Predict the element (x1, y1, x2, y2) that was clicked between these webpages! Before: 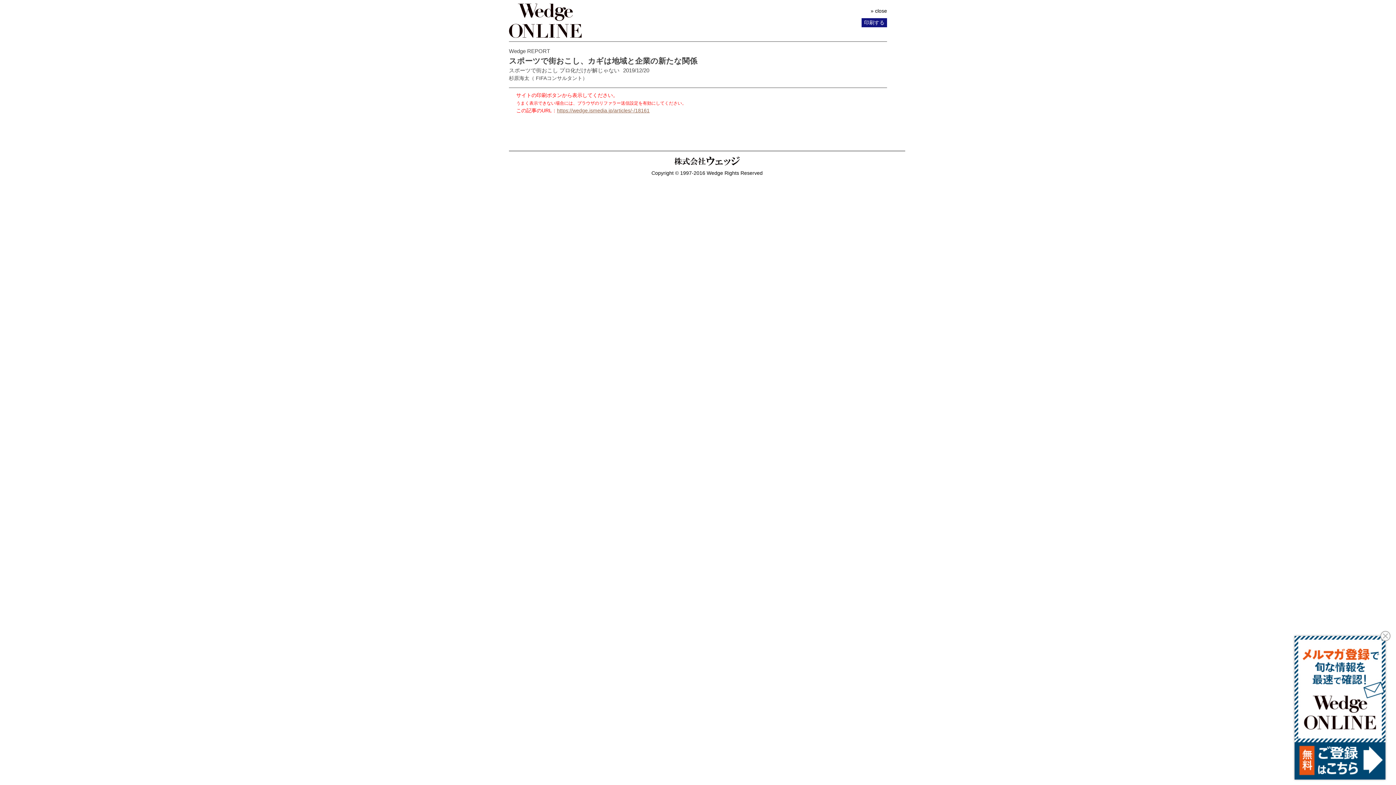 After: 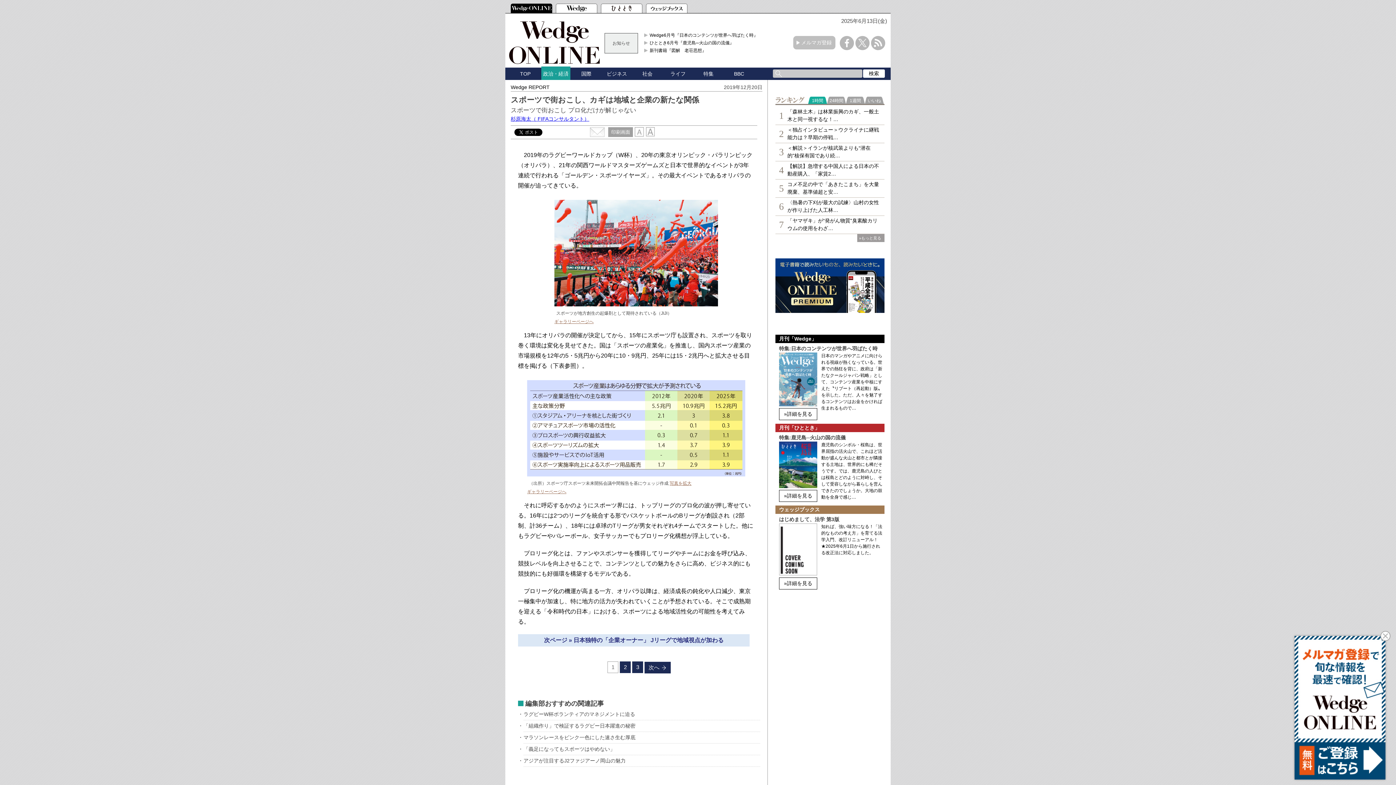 Action: bbox: (557, 107, 649, 113) label: https://wedge.ismedia.jp/articles/-/18161